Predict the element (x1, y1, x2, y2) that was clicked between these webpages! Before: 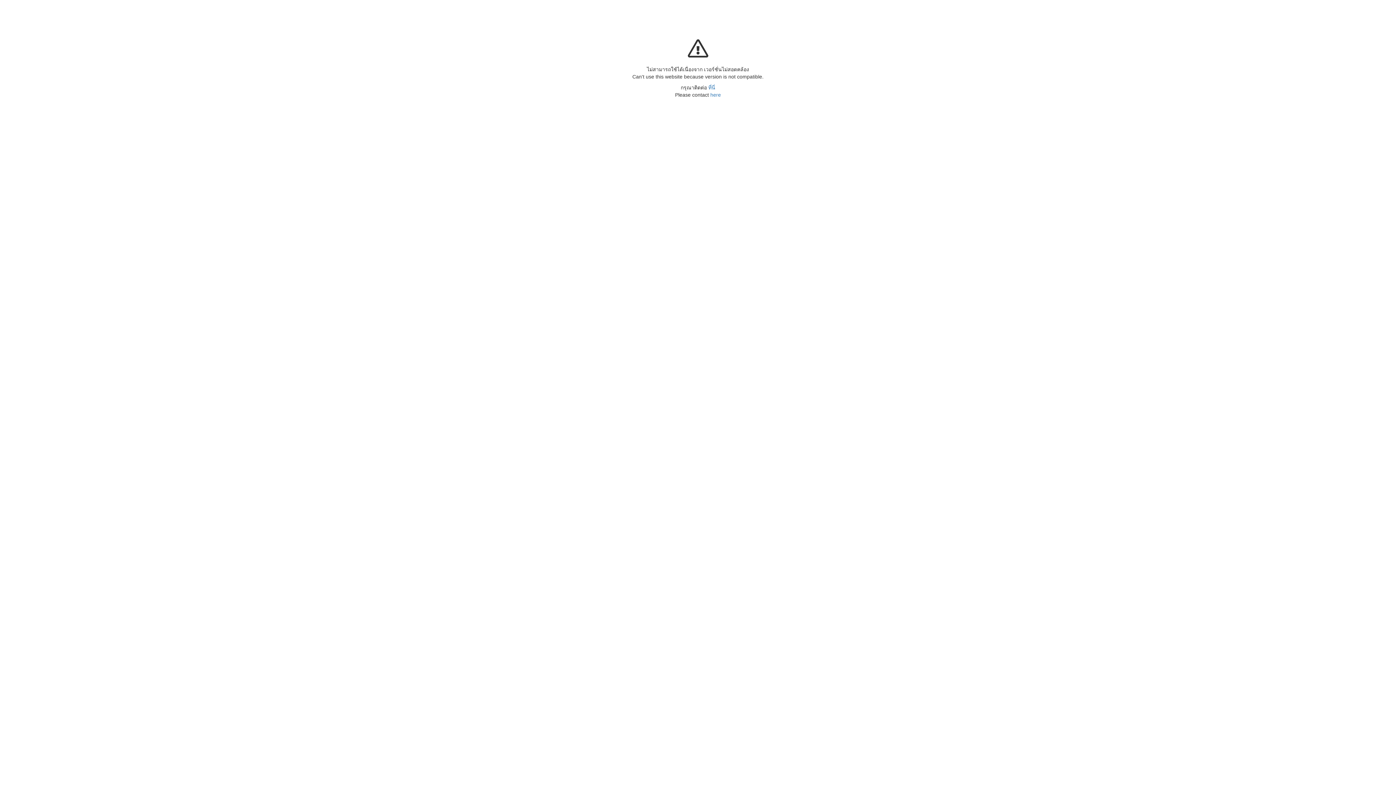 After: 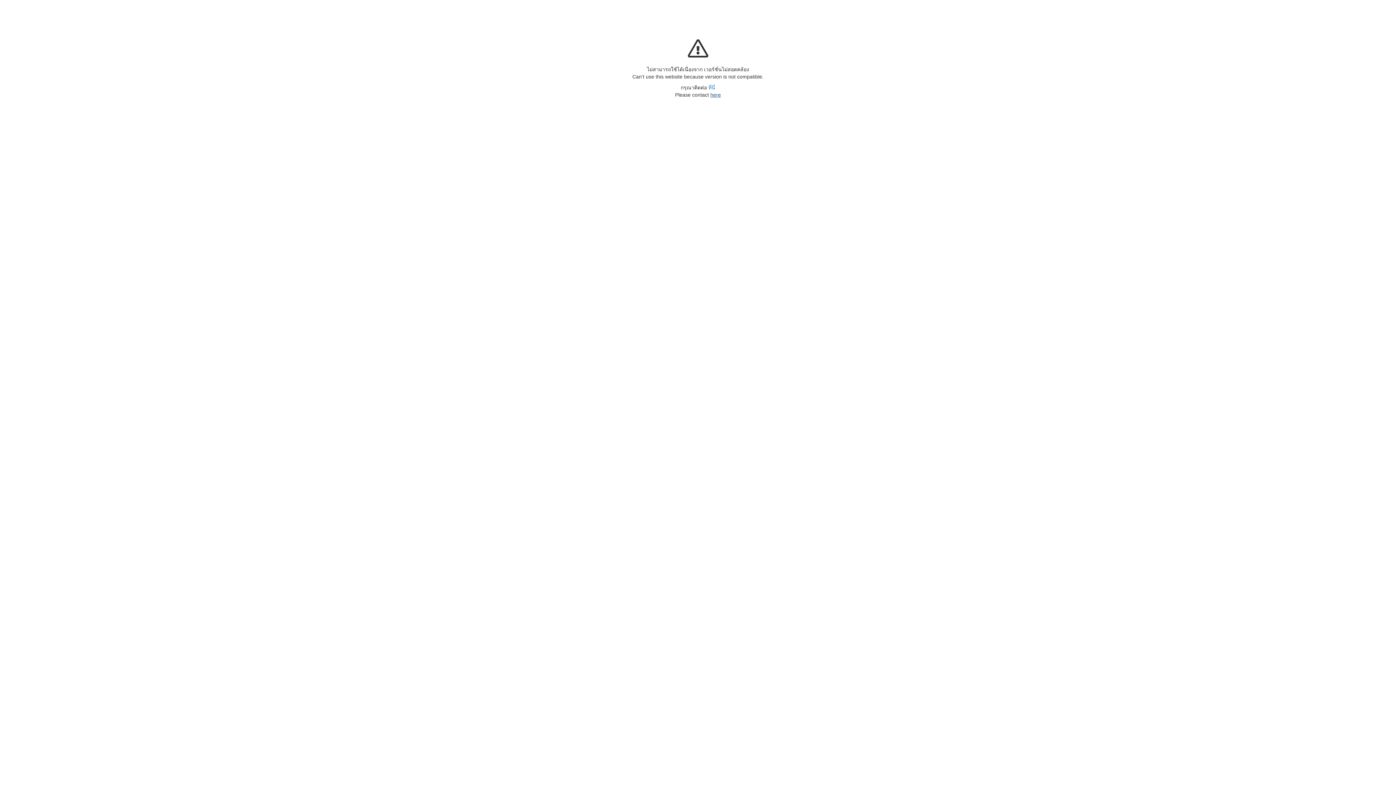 Action: label: here bbox: (710, 92, 721, 97)